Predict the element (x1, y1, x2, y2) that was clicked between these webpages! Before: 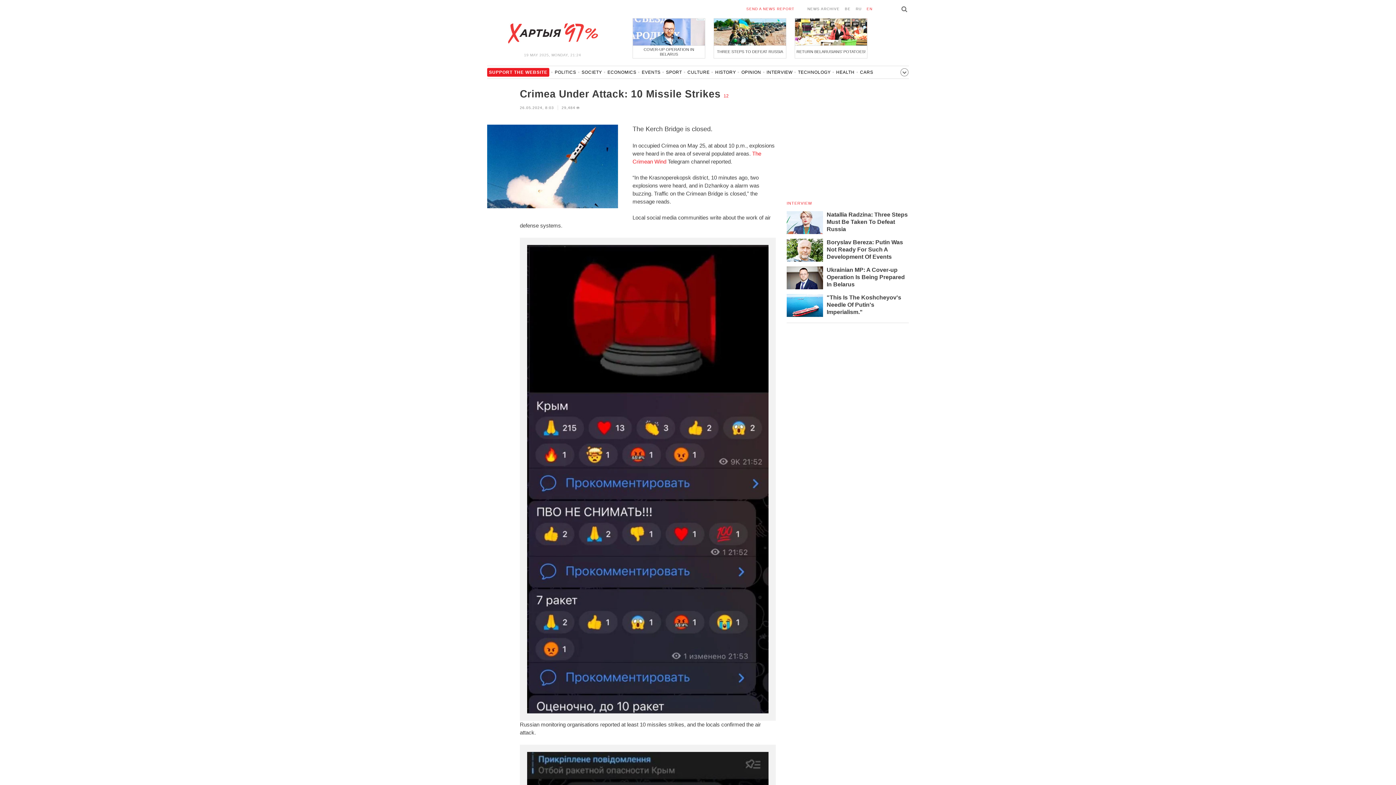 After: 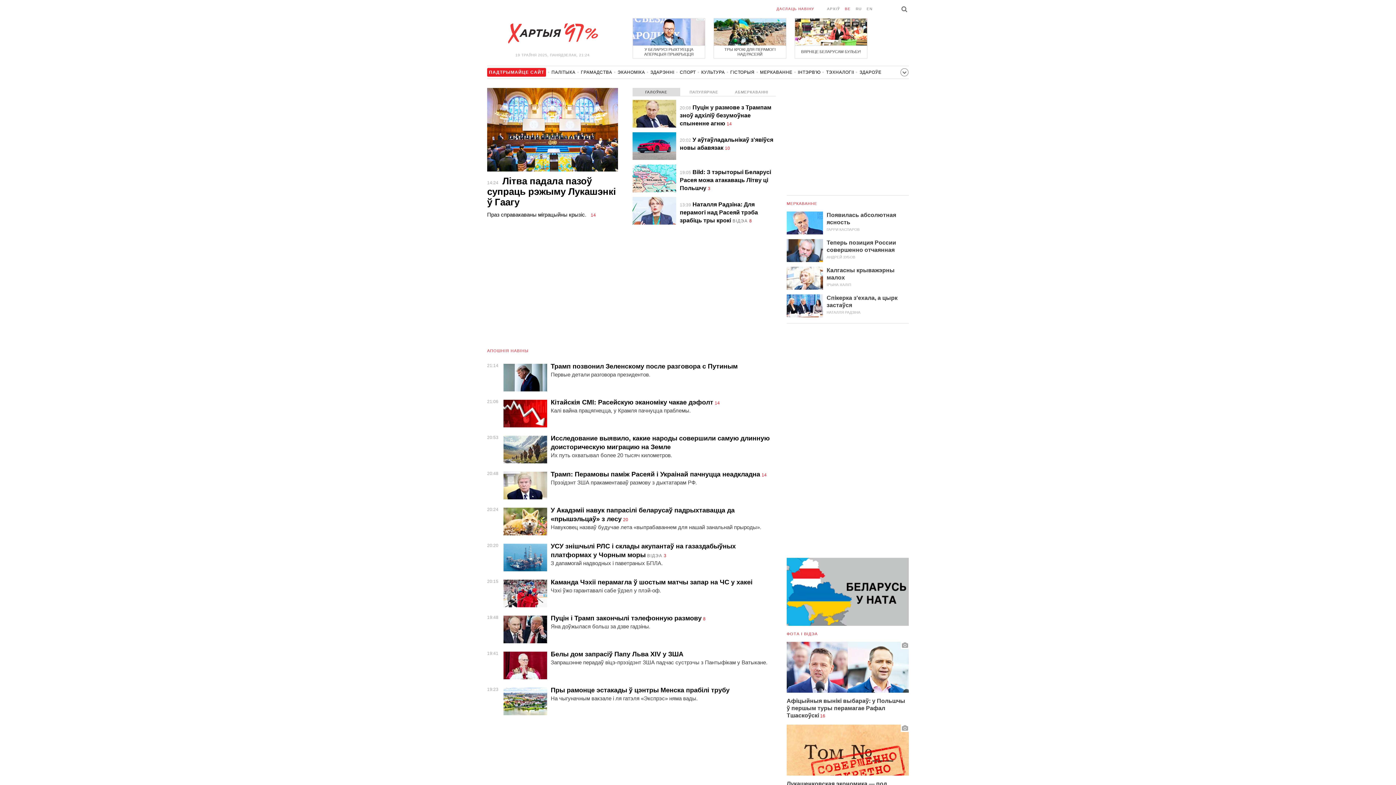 Action: label: BE bbox: (845, 6, 850, 10)